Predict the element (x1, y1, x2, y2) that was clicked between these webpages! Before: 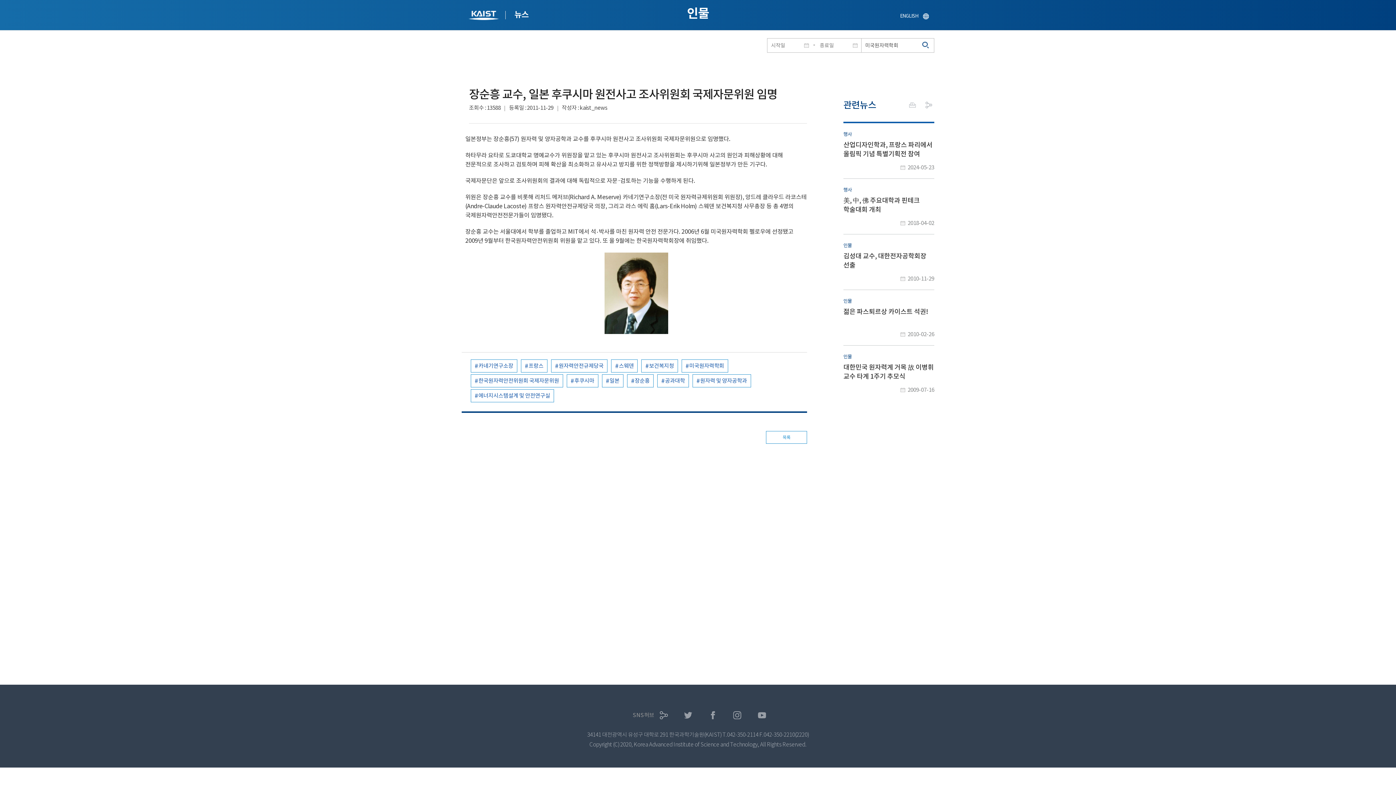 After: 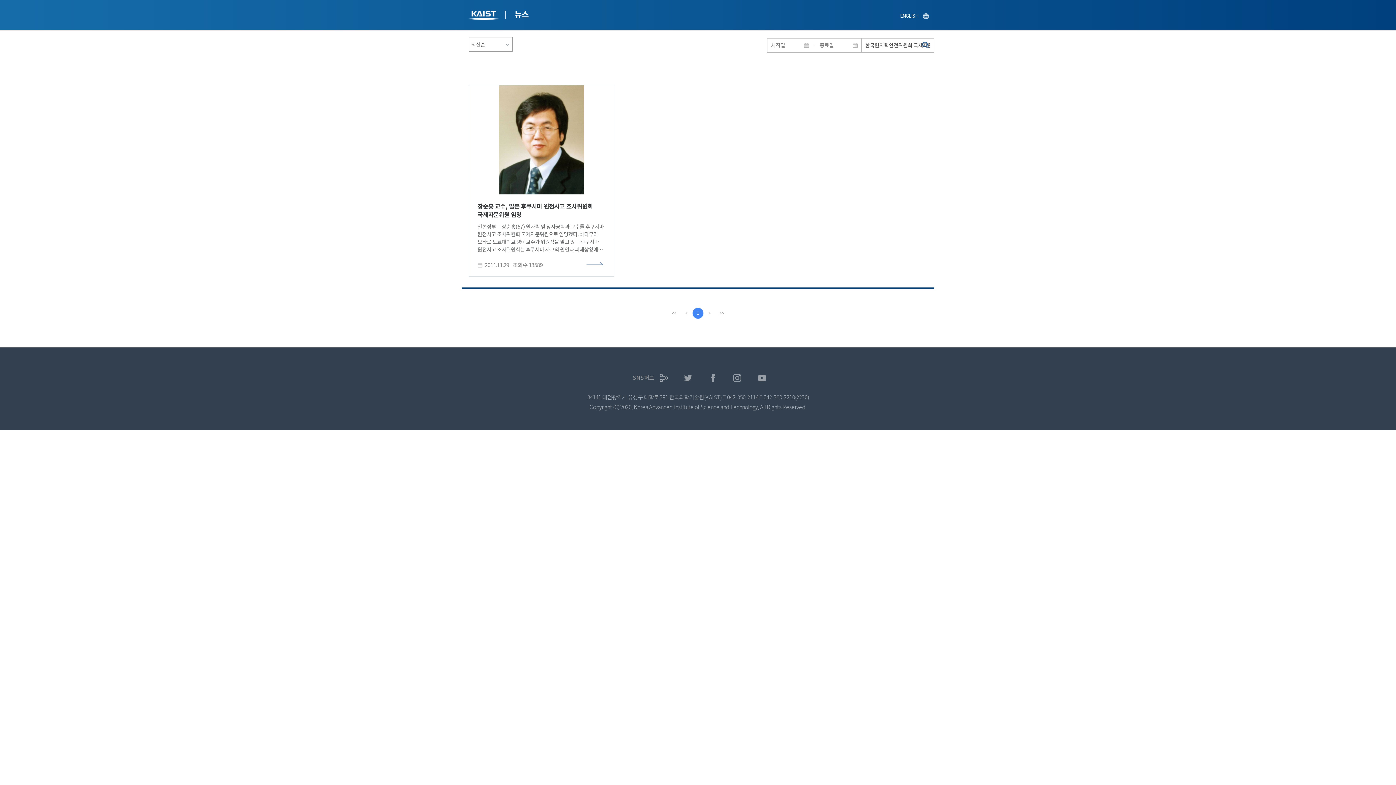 Action: bbox: (470, 374, 563, 387) label: 한국원자력안전위원회 국제자문위원